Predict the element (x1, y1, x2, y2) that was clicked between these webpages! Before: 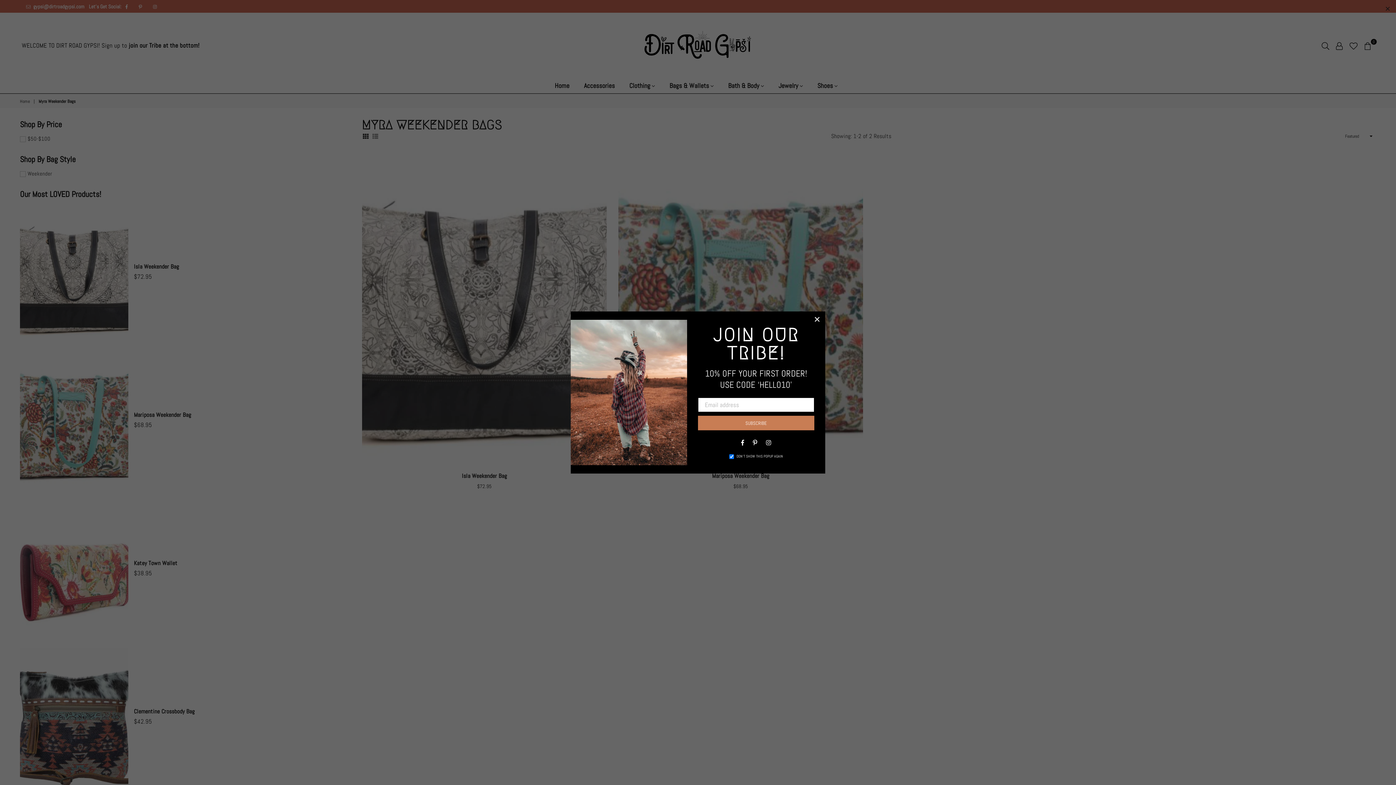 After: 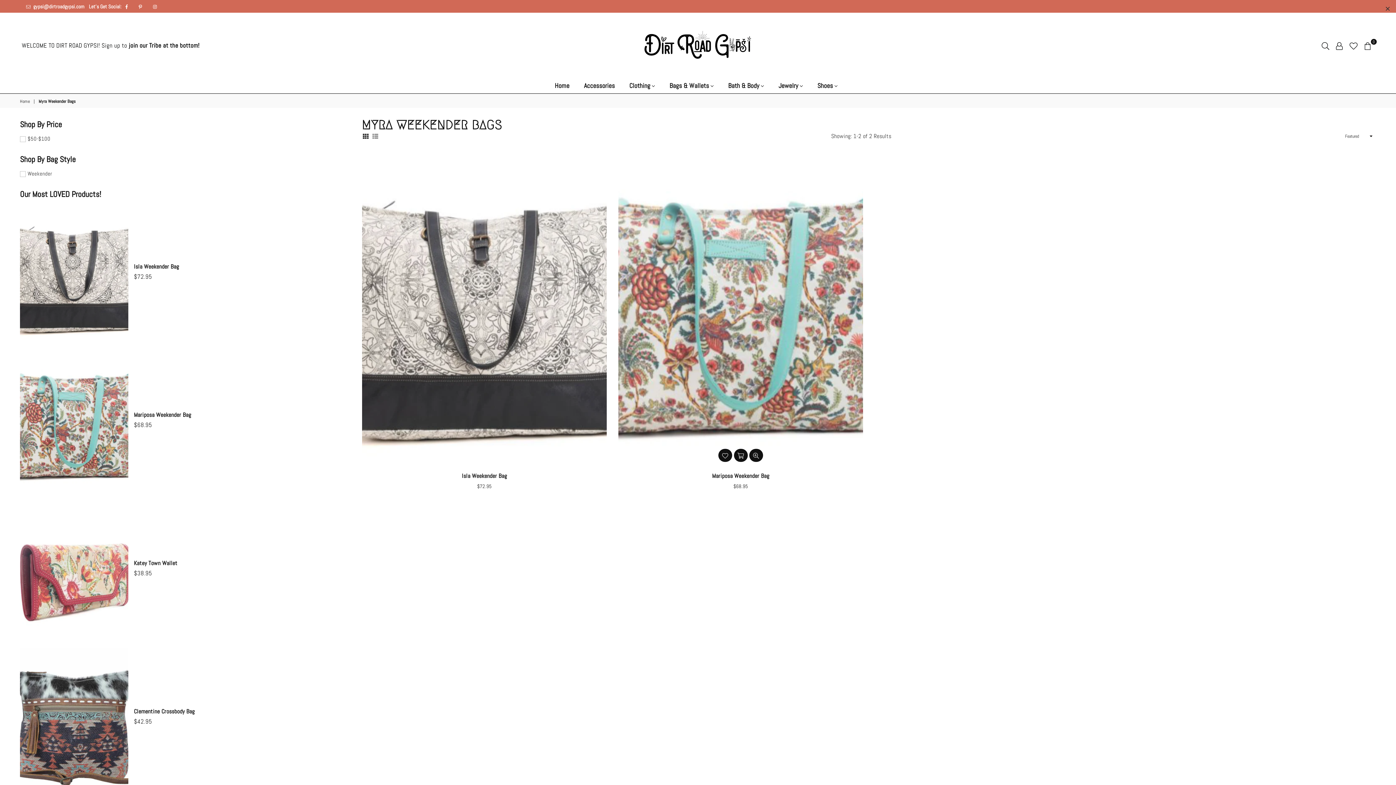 Action: bbox: (809, 311, 825, 327) label: ×